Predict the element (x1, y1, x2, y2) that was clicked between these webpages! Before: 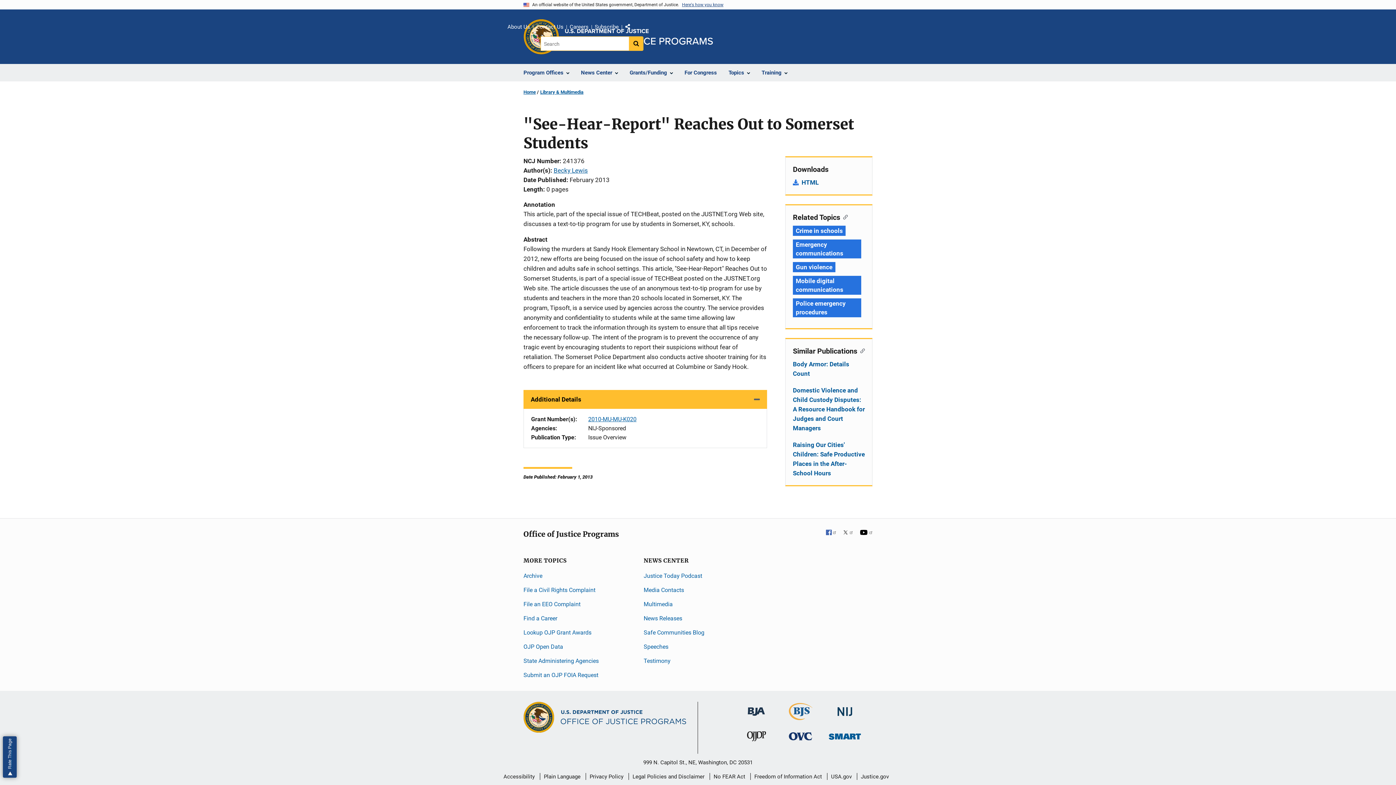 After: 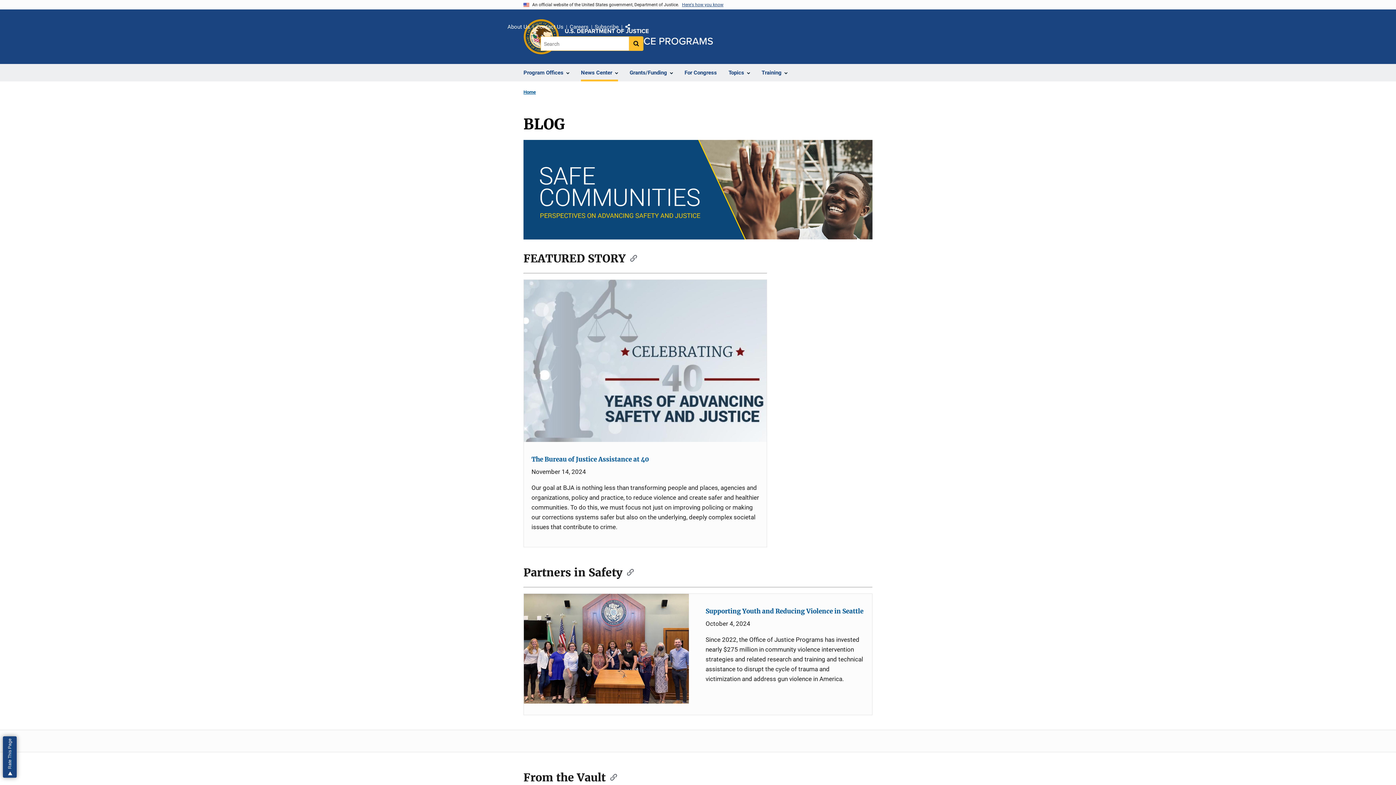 Action: bbox: (643, 629, 704, 636) label: Safe Communities Blog